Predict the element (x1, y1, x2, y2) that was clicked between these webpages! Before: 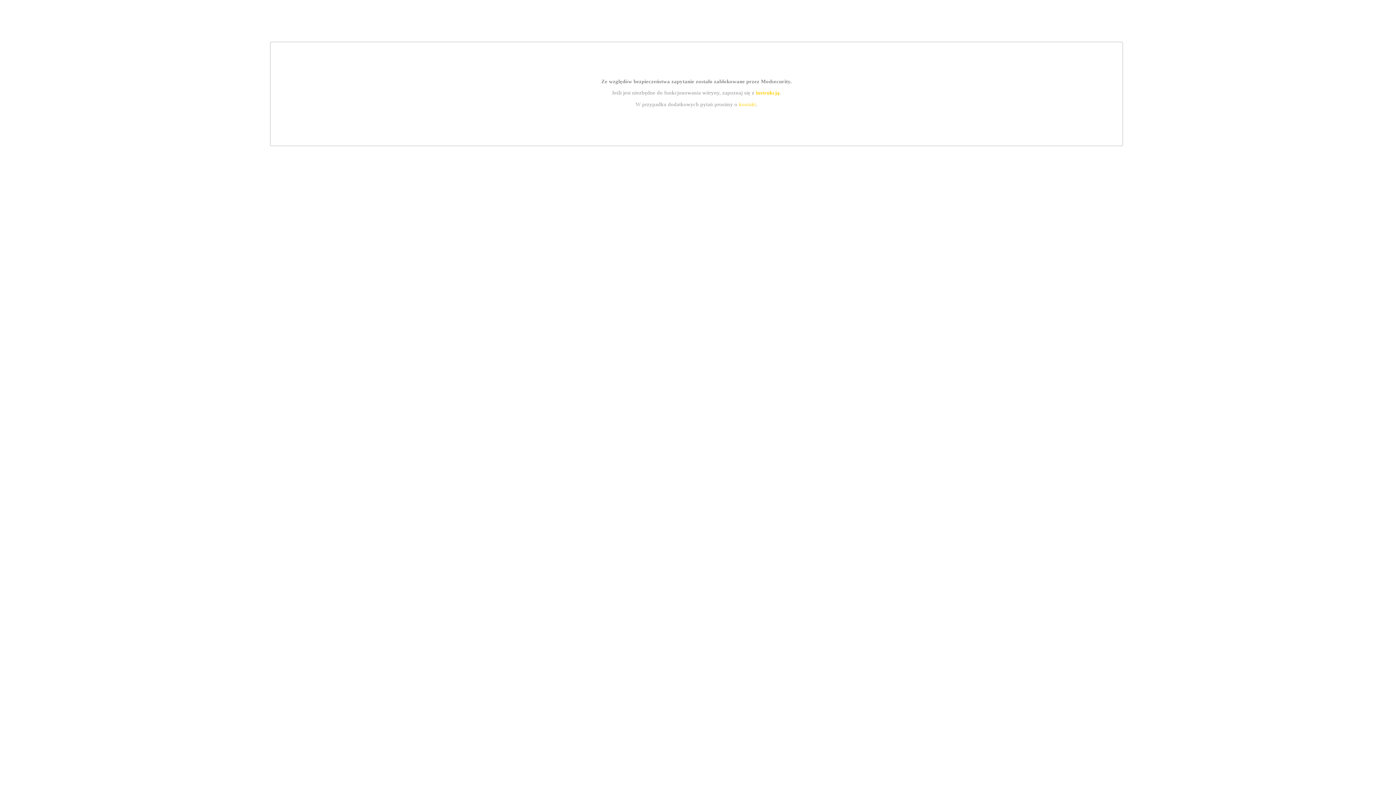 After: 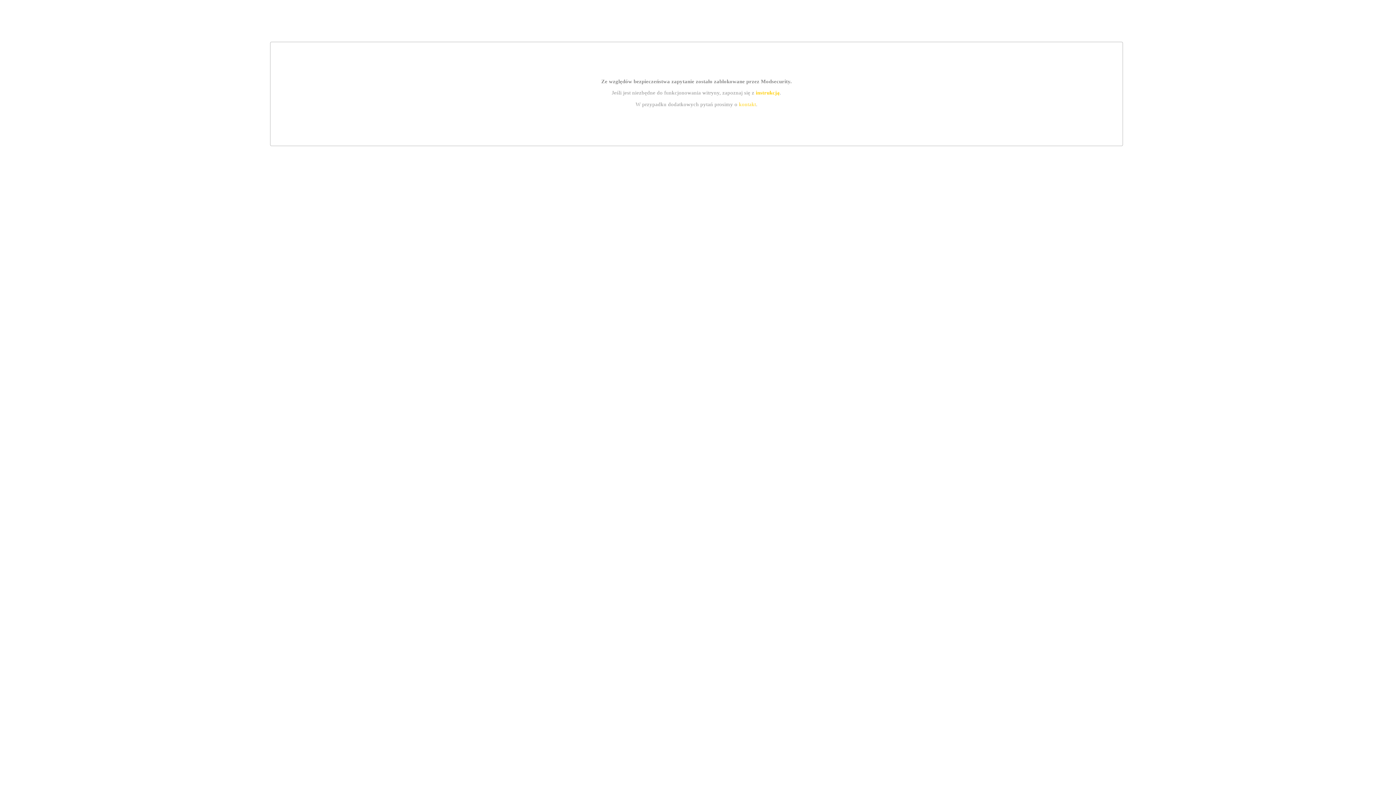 Action: bbox: (739, 101, 756, 107) label: kontakt